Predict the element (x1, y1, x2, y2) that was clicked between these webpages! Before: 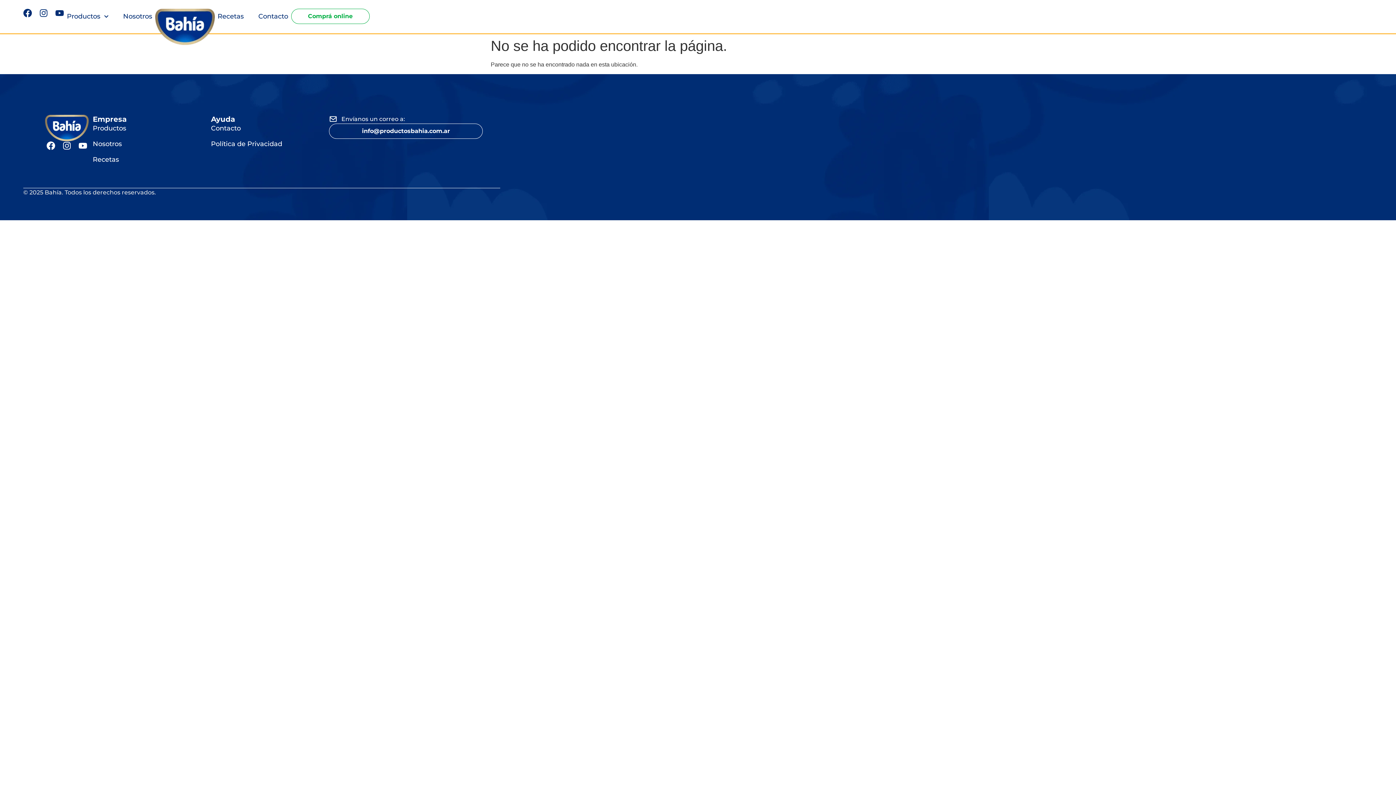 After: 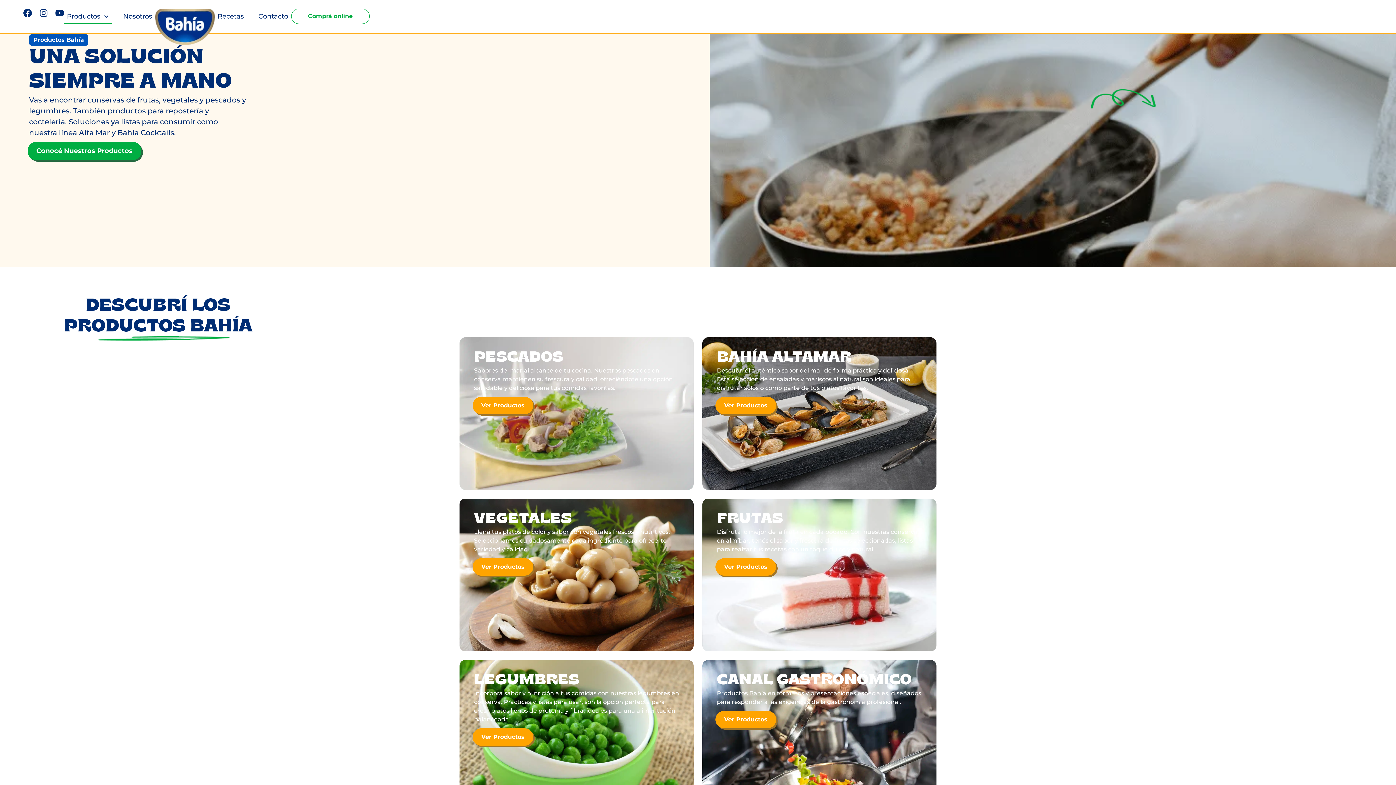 Action: label: Productos bbox: (92, 123, 211, 133)